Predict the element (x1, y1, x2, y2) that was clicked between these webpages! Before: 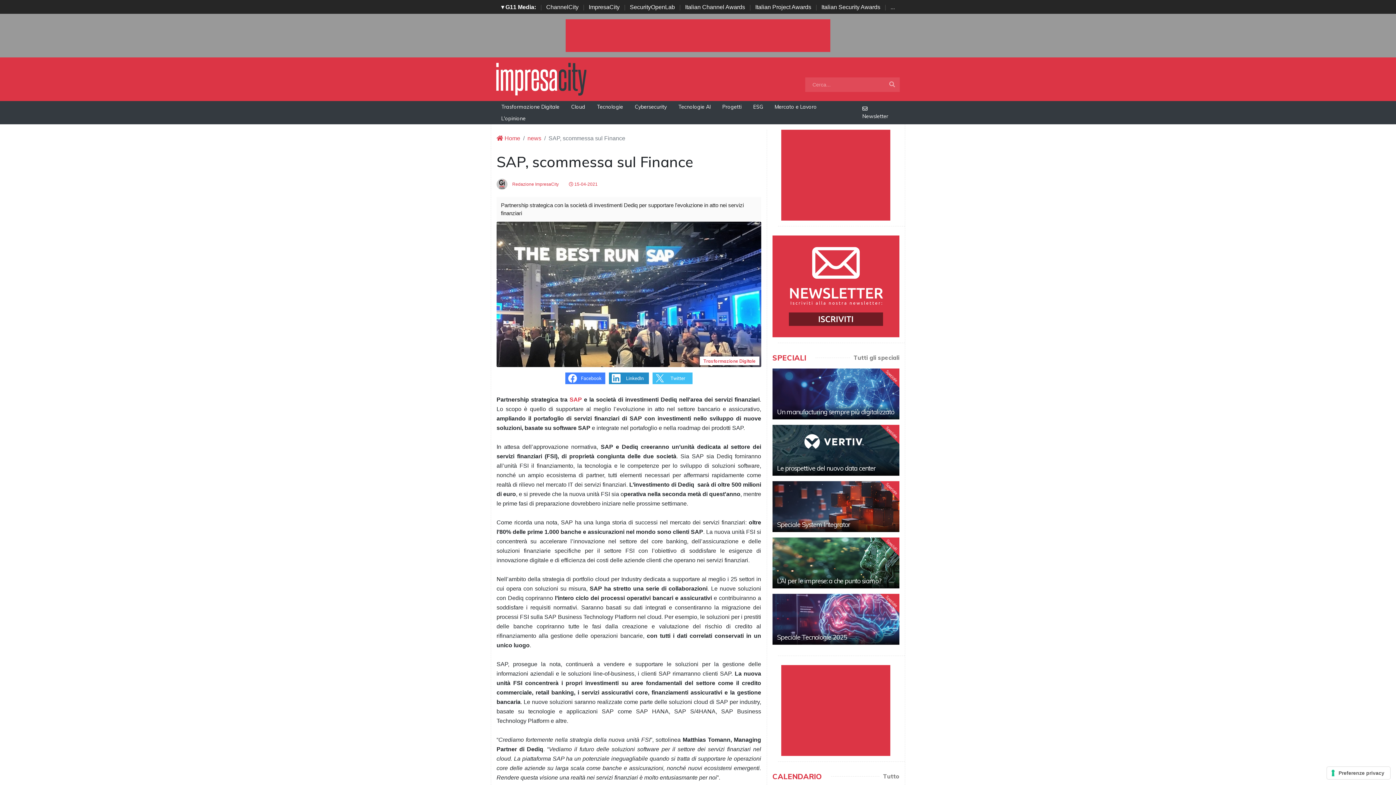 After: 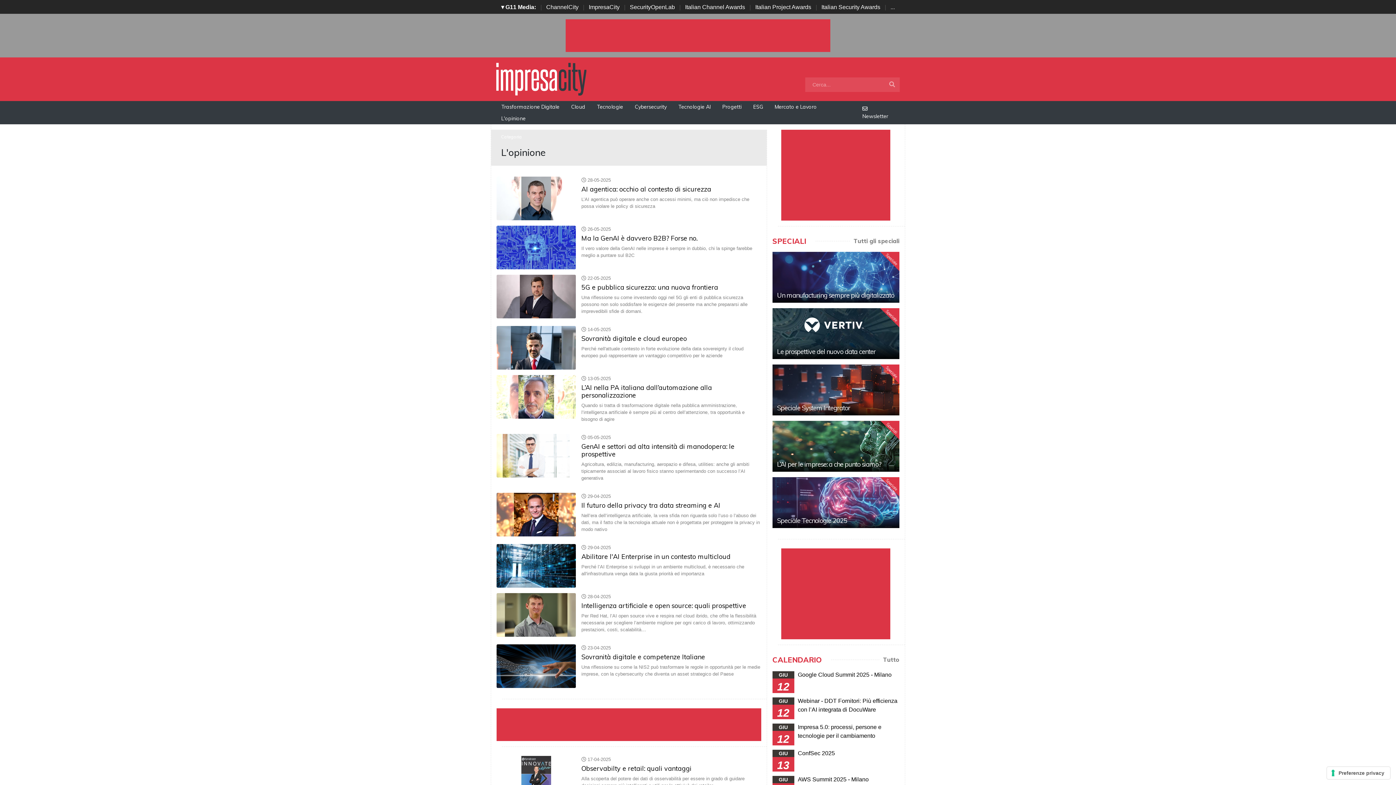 Action: bbox: (496, 112, 530, 124) label: L'opinione